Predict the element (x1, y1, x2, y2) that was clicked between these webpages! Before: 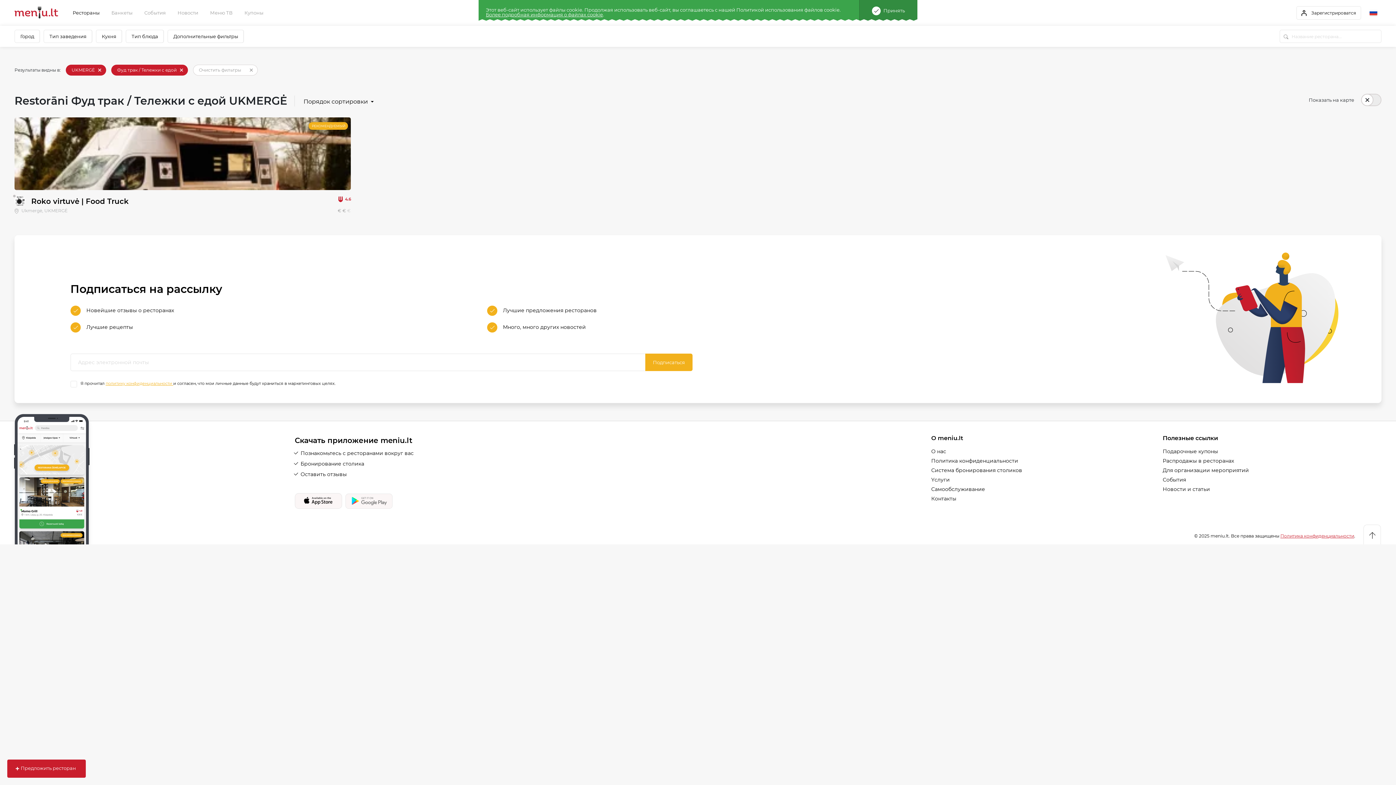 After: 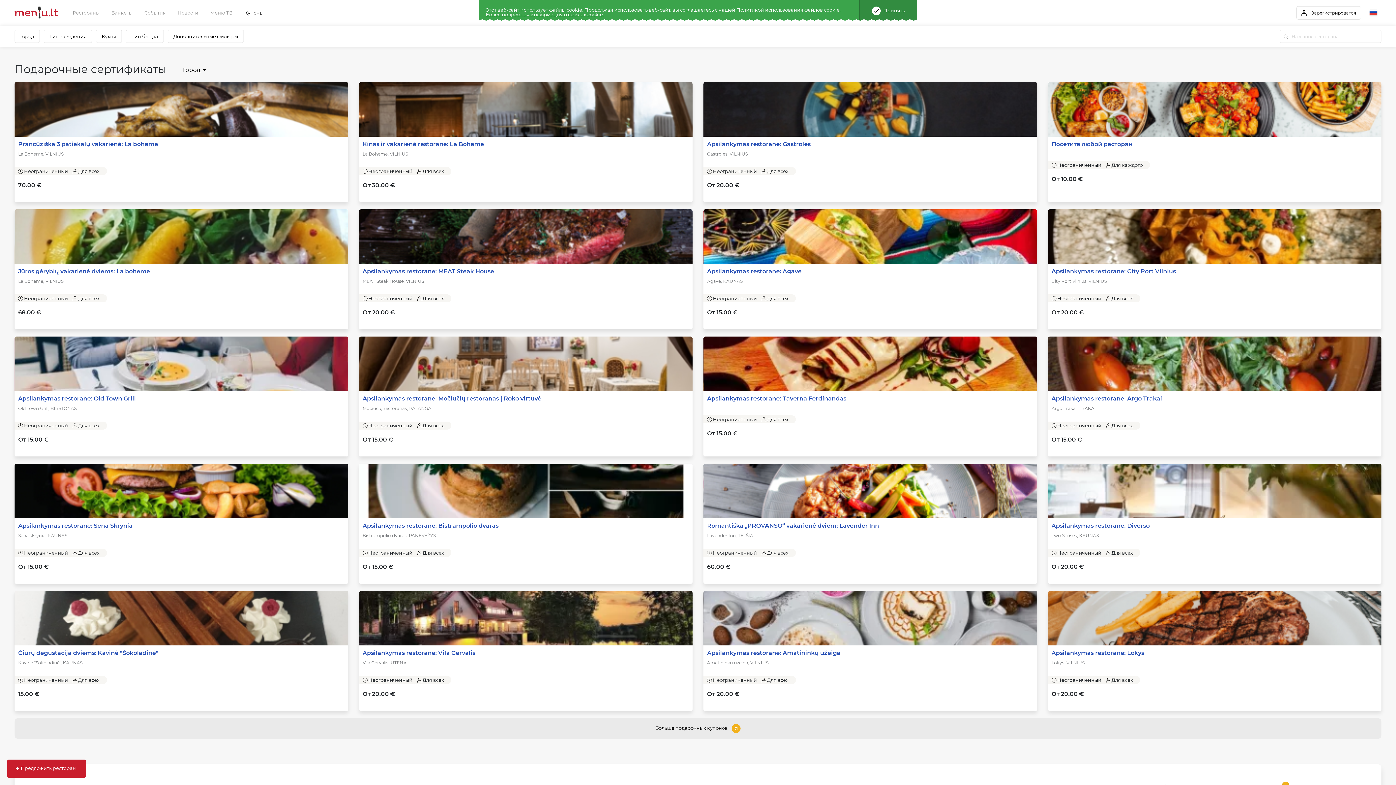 Action: label: Купоны bbox: (244, 10, 263, 15)